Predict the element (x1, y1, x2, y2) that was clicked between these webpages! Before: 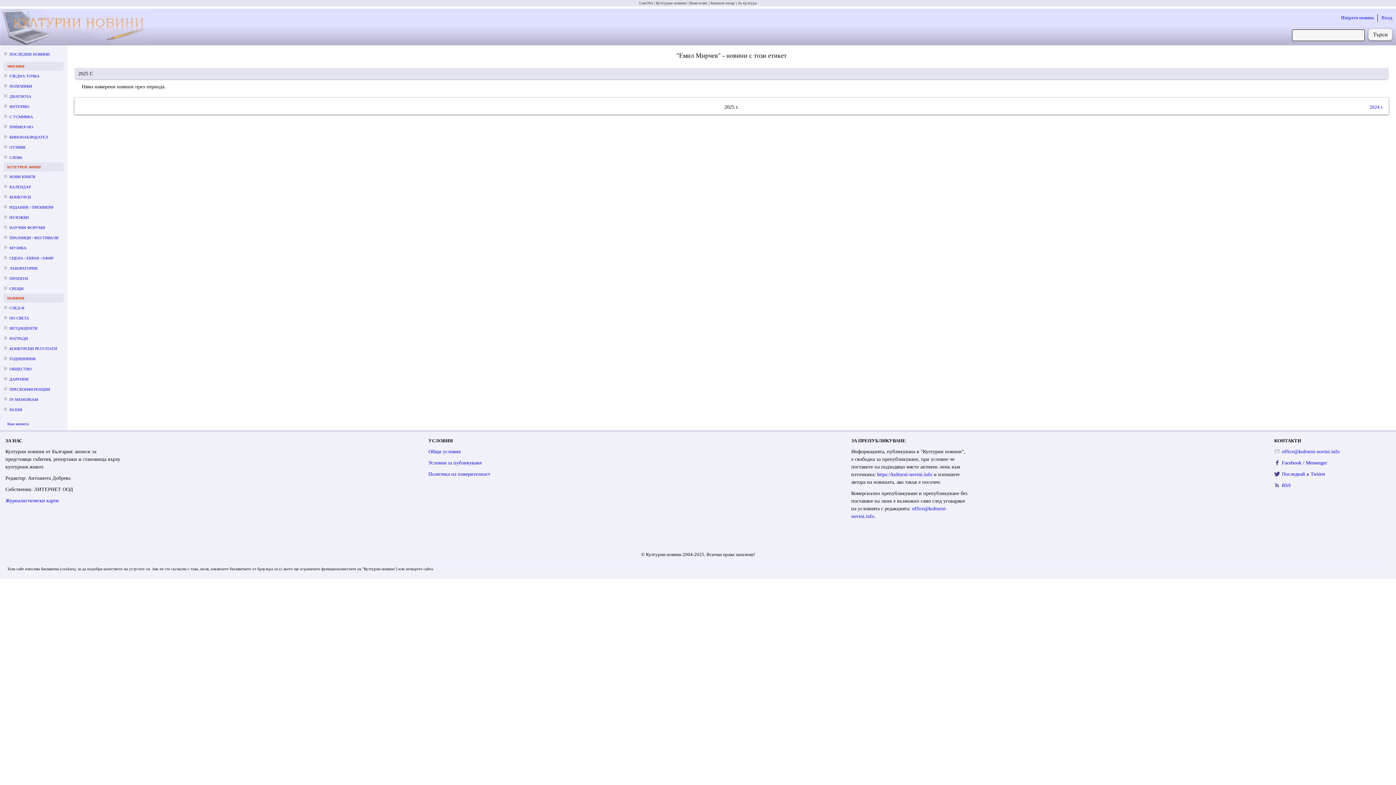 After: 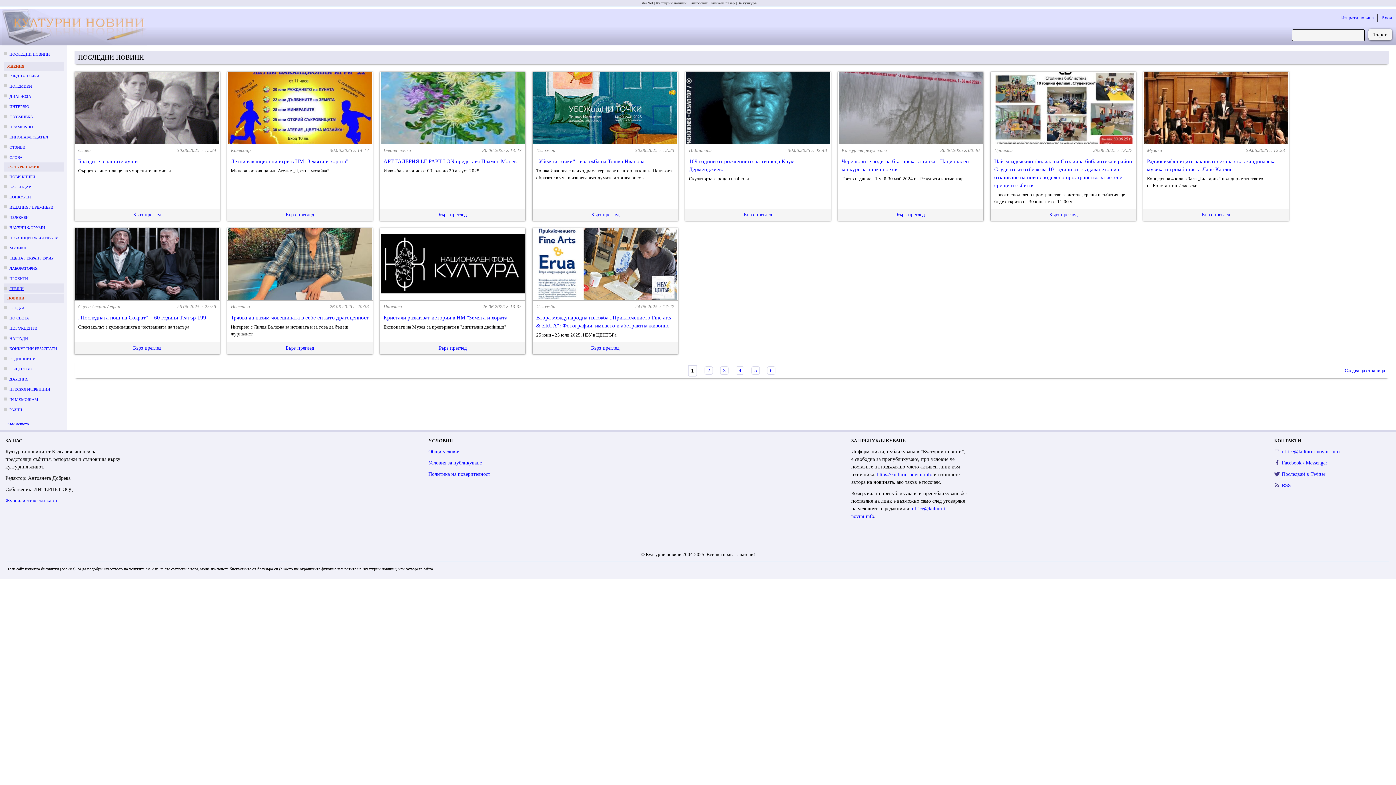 Action: label: СРЕЩИ bbox: (9, 286, 23, 290)